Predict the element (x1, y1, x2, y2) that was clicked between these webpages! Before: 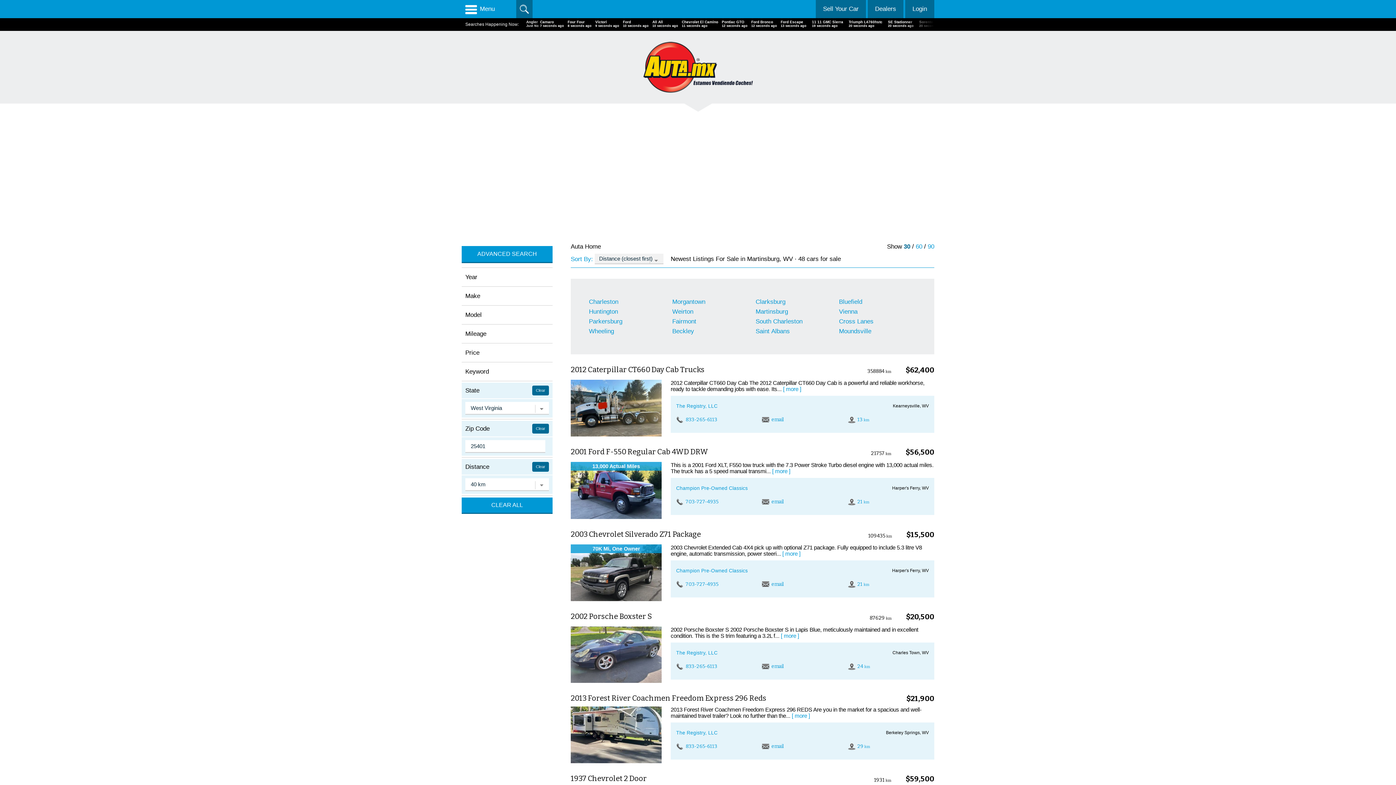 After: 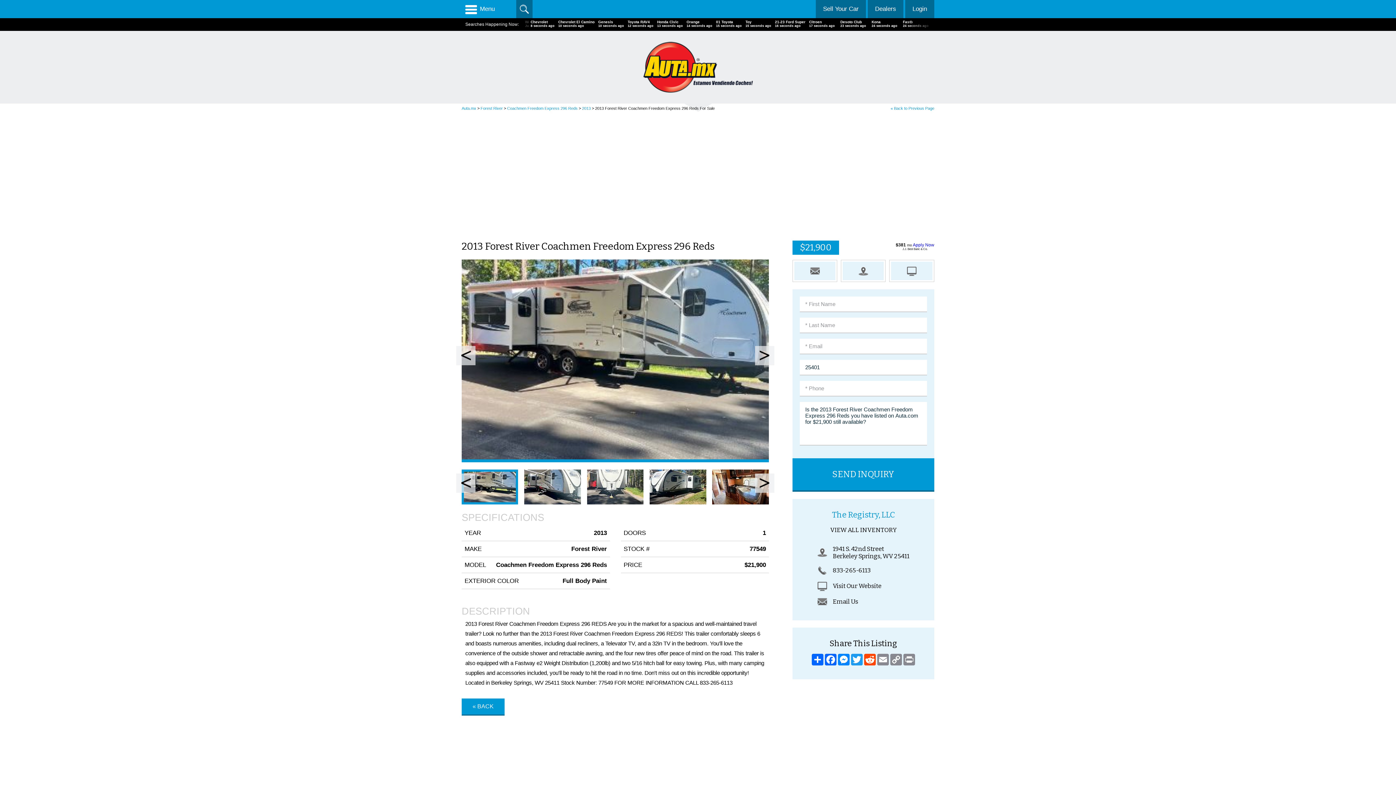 Action: bbox: (570, 707, 661, 763)